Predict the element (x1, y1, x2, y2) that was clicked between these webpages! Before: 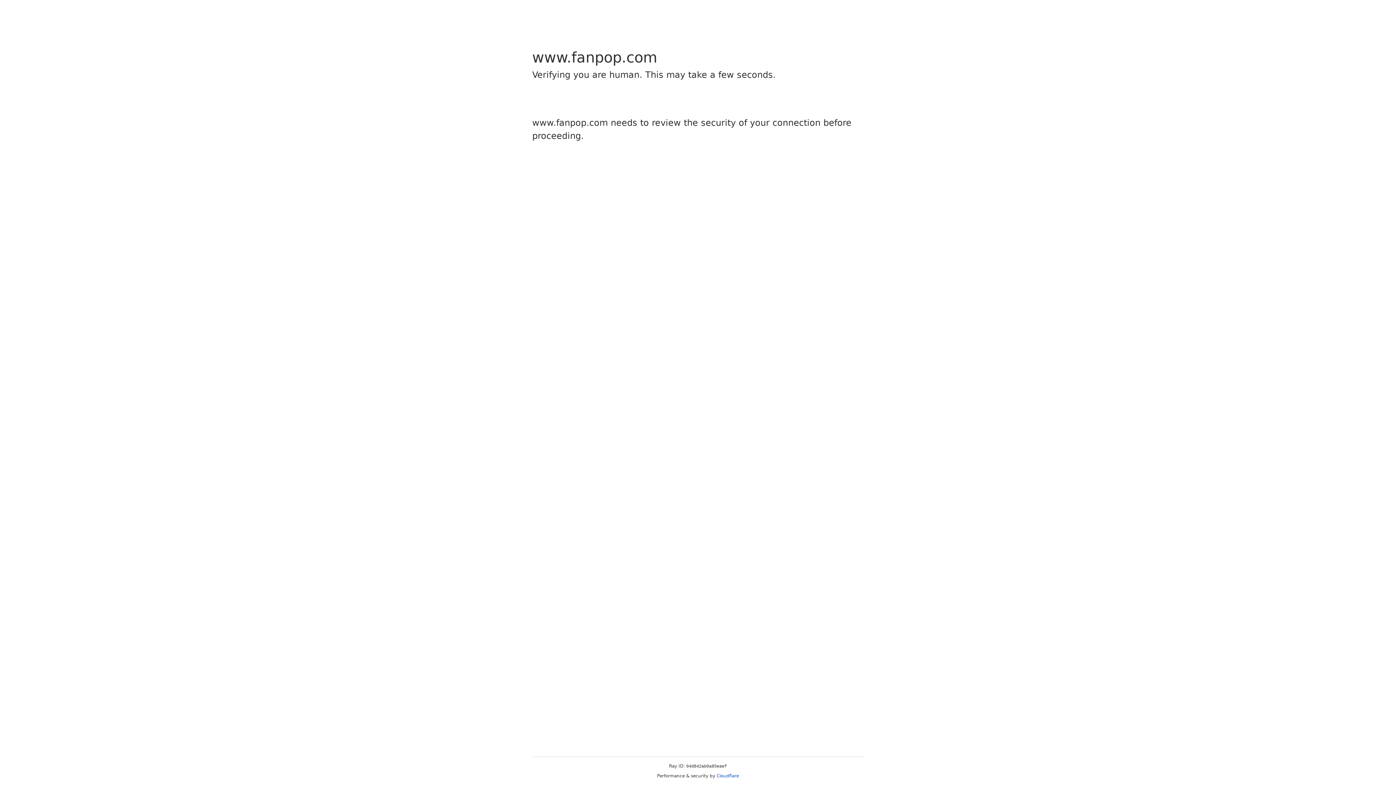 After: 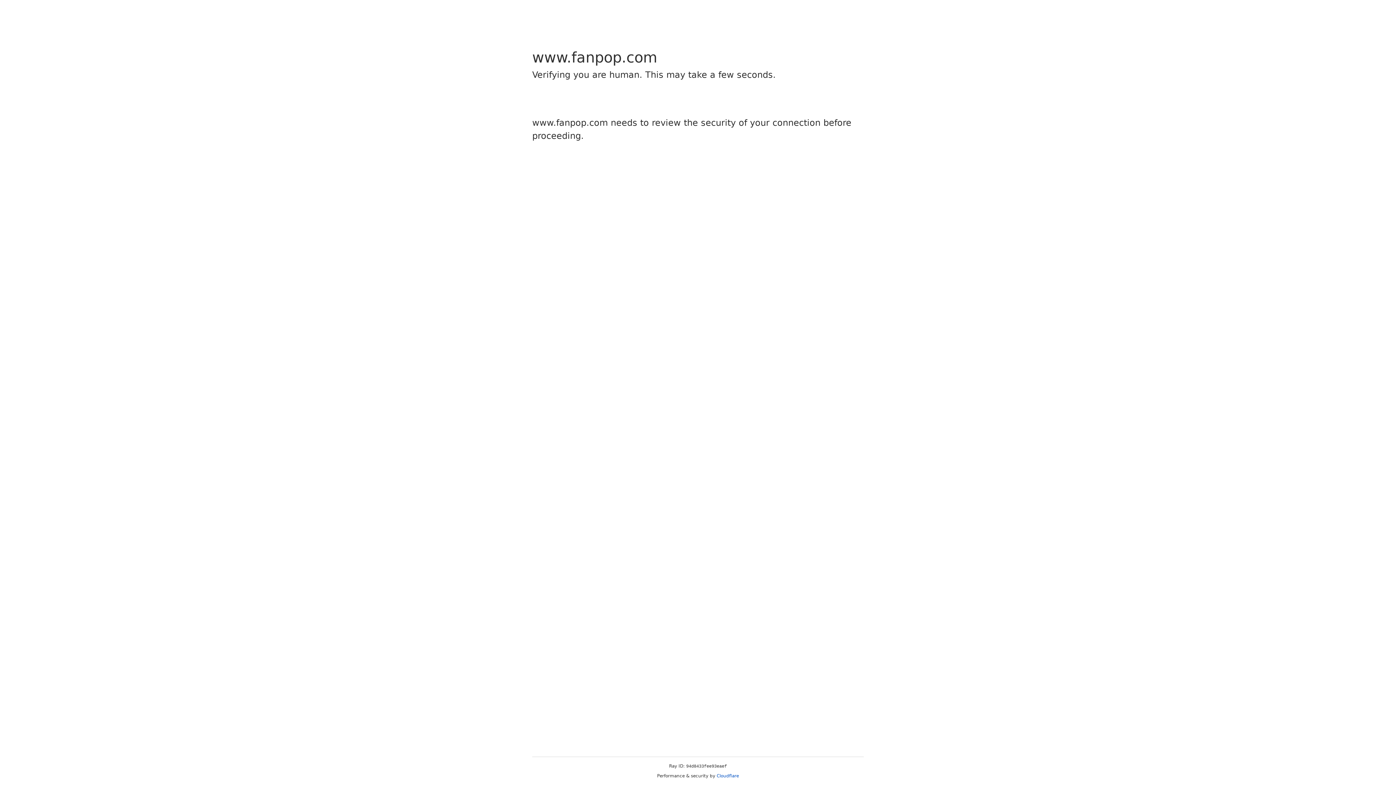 Action: bbox: (716, 773, 739, 778) label: Cloudflare